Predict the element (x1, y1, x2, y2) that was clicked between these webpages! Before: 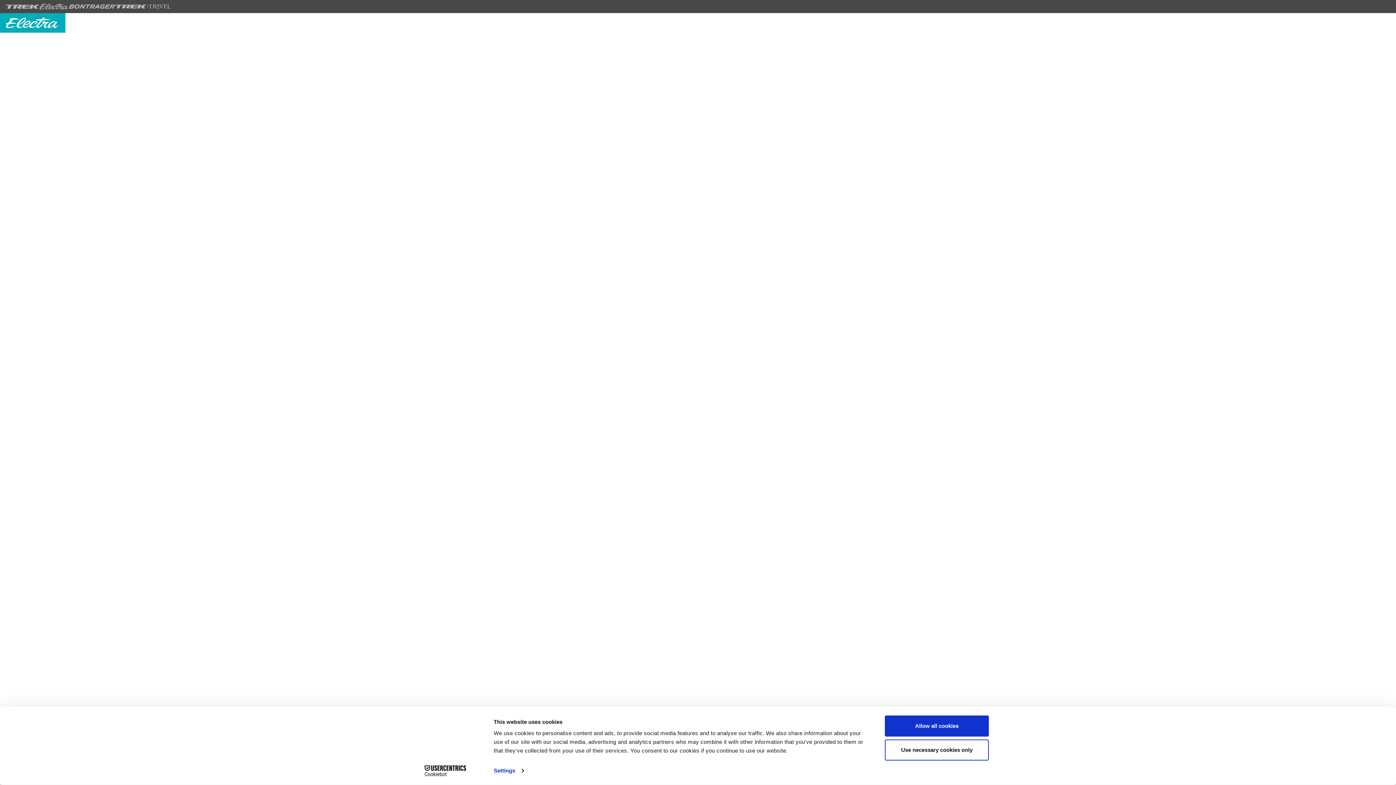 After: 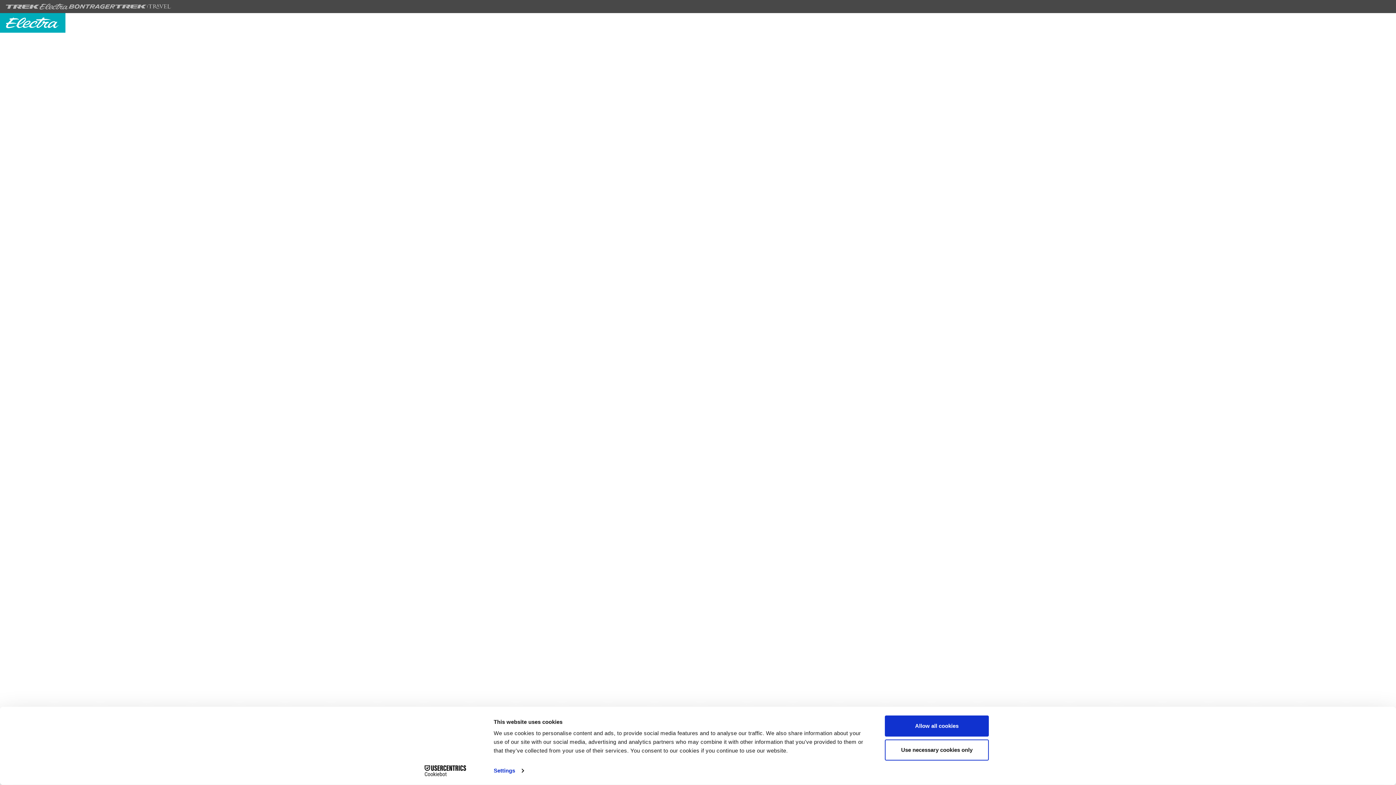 Action: bbox: (413, 765, 477, 776) label: Cookiebot - opens in a new window